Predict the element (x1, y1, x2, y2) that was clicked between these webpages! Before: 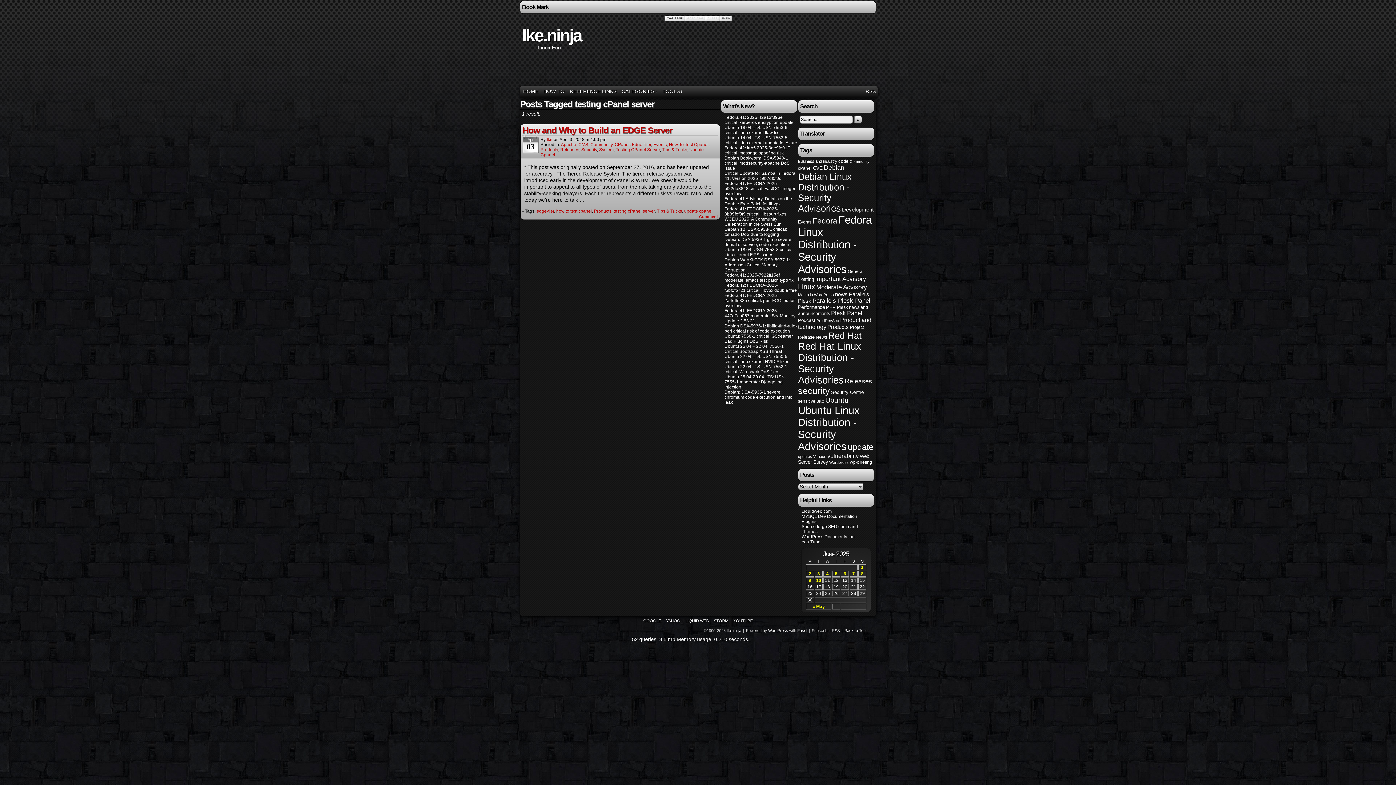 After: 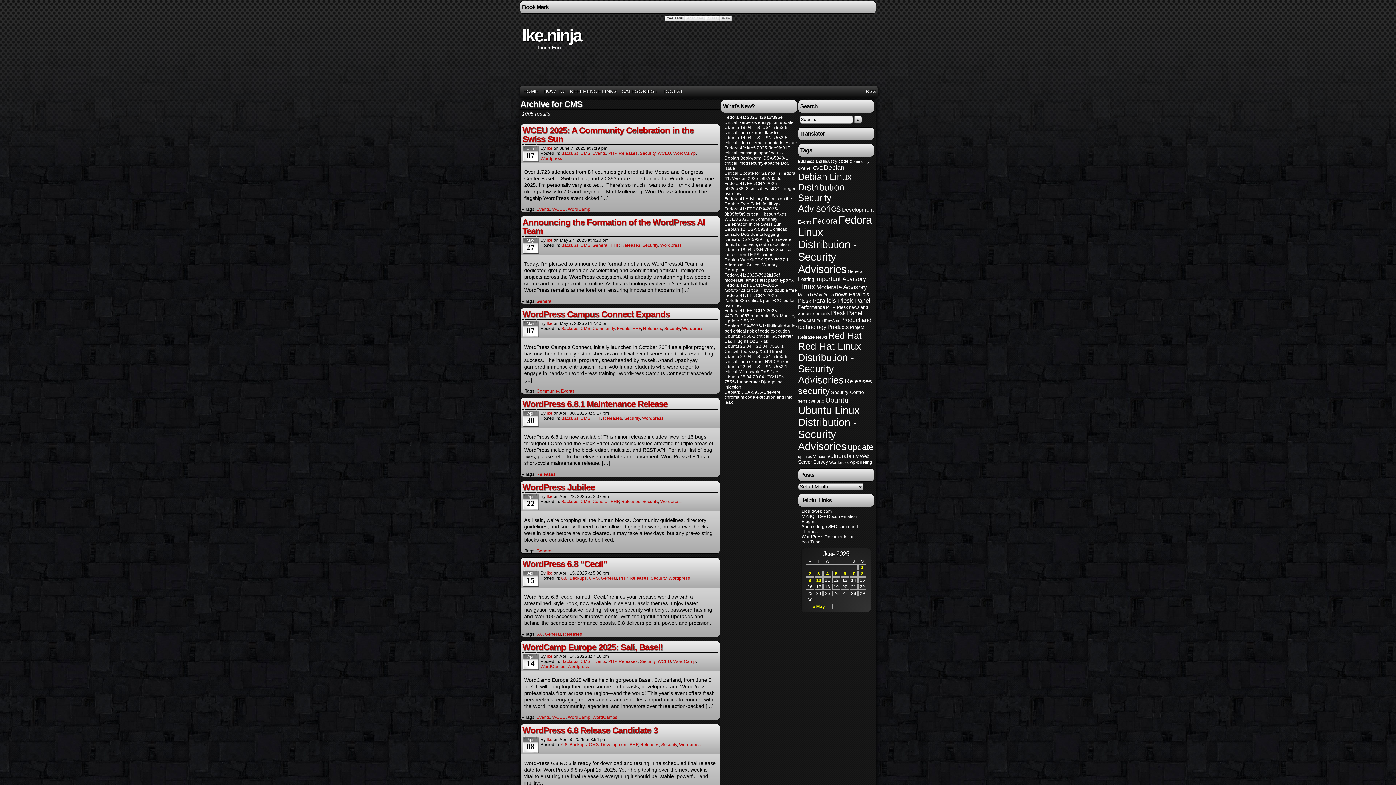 Action: bbox: (578, 142, 588, 147) label: CMS